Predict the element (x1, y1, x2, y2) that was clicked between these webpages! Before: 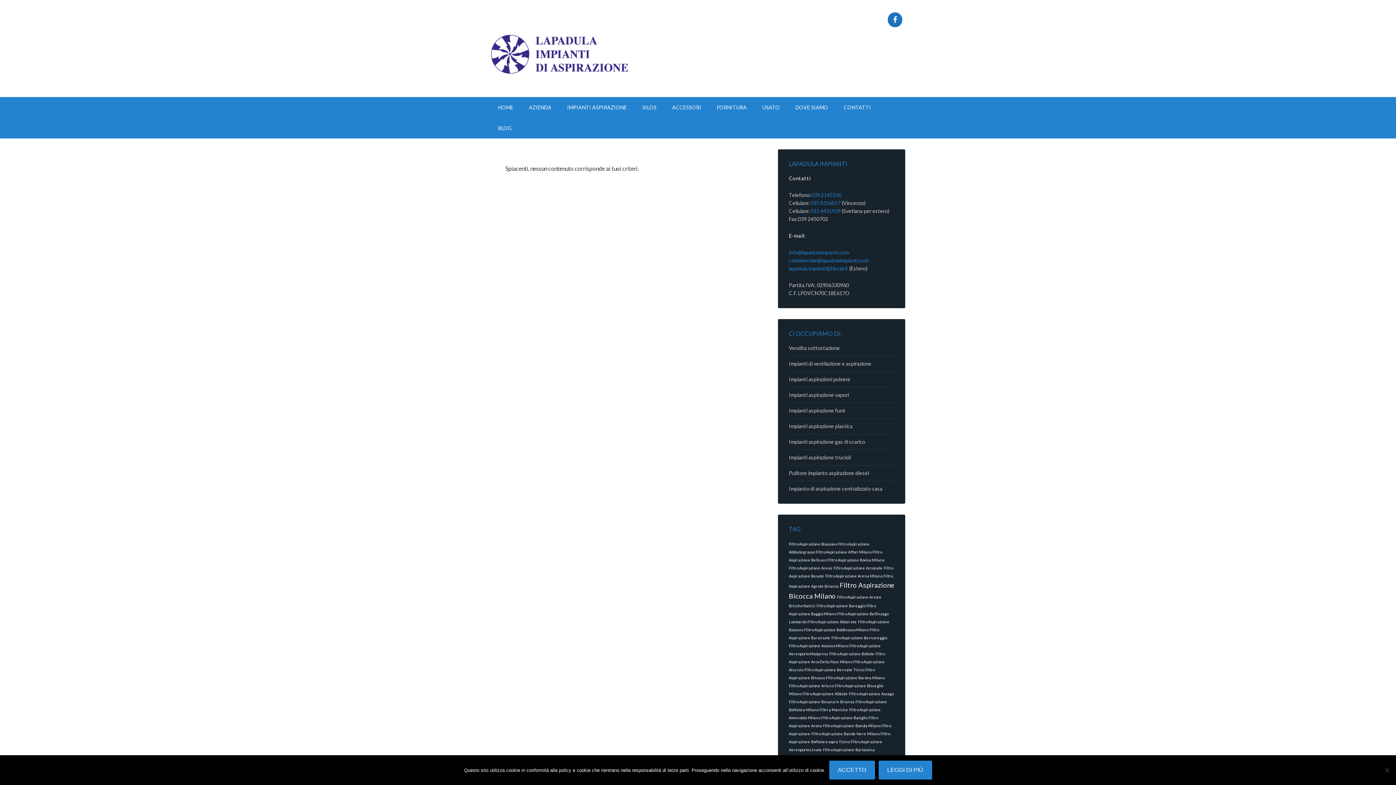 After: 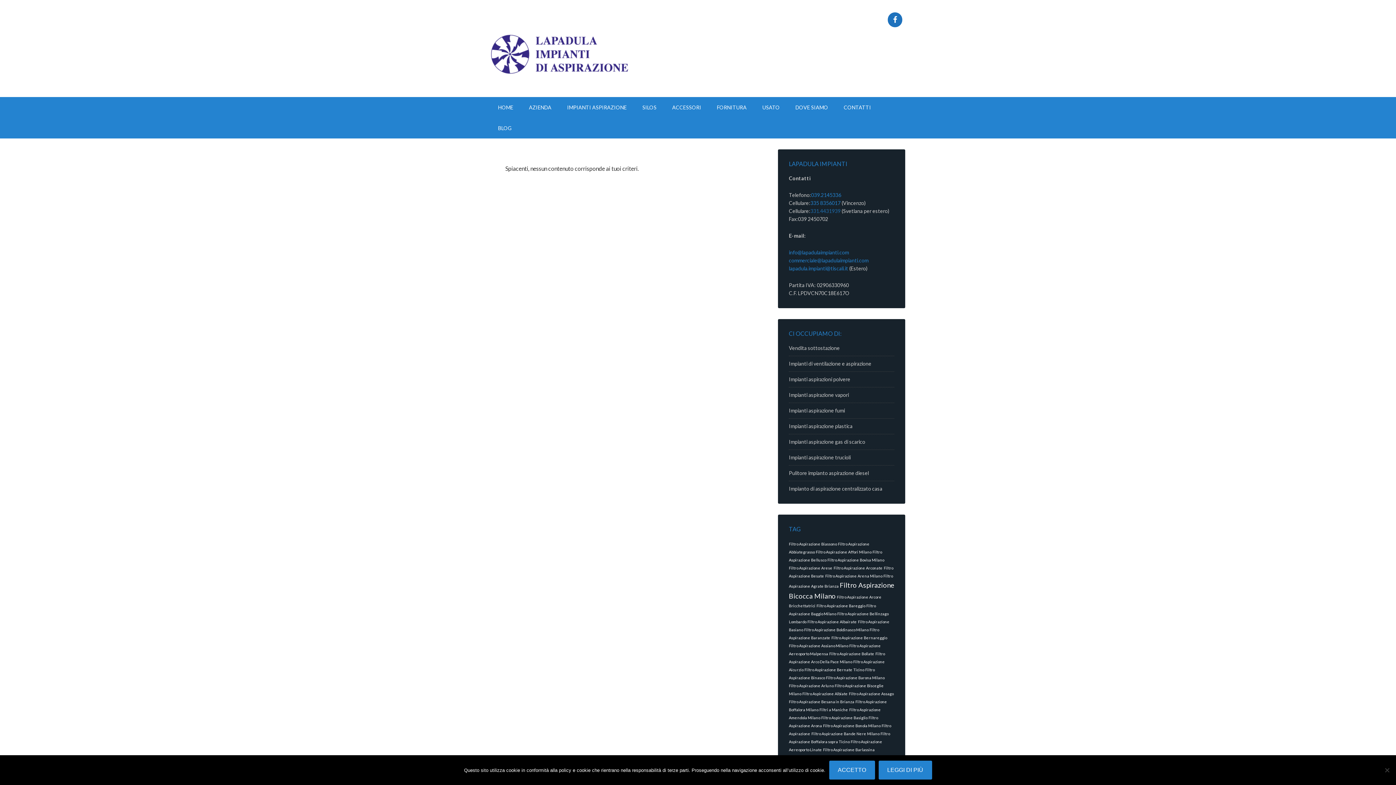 Action: bbox: (810, 208, 840, 214) label: 331.4431939